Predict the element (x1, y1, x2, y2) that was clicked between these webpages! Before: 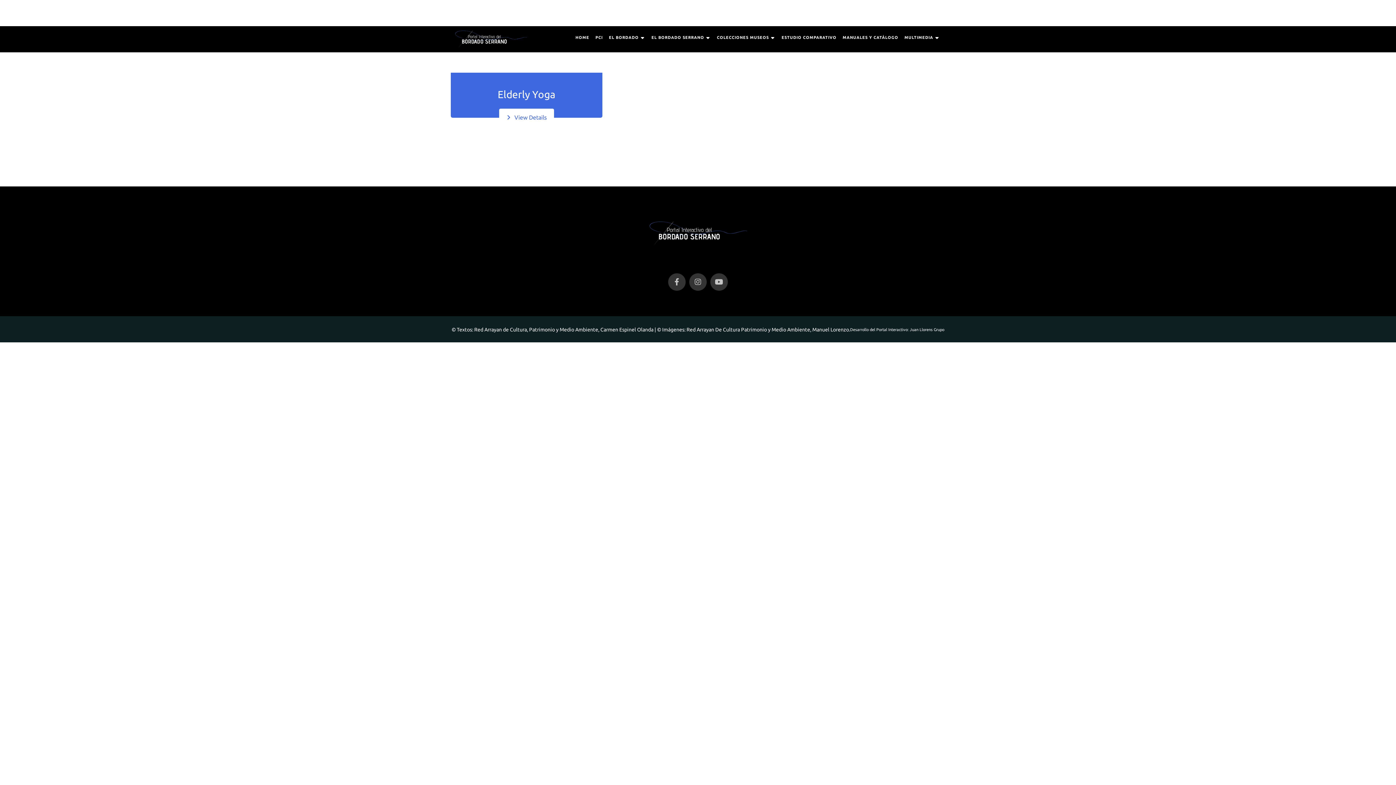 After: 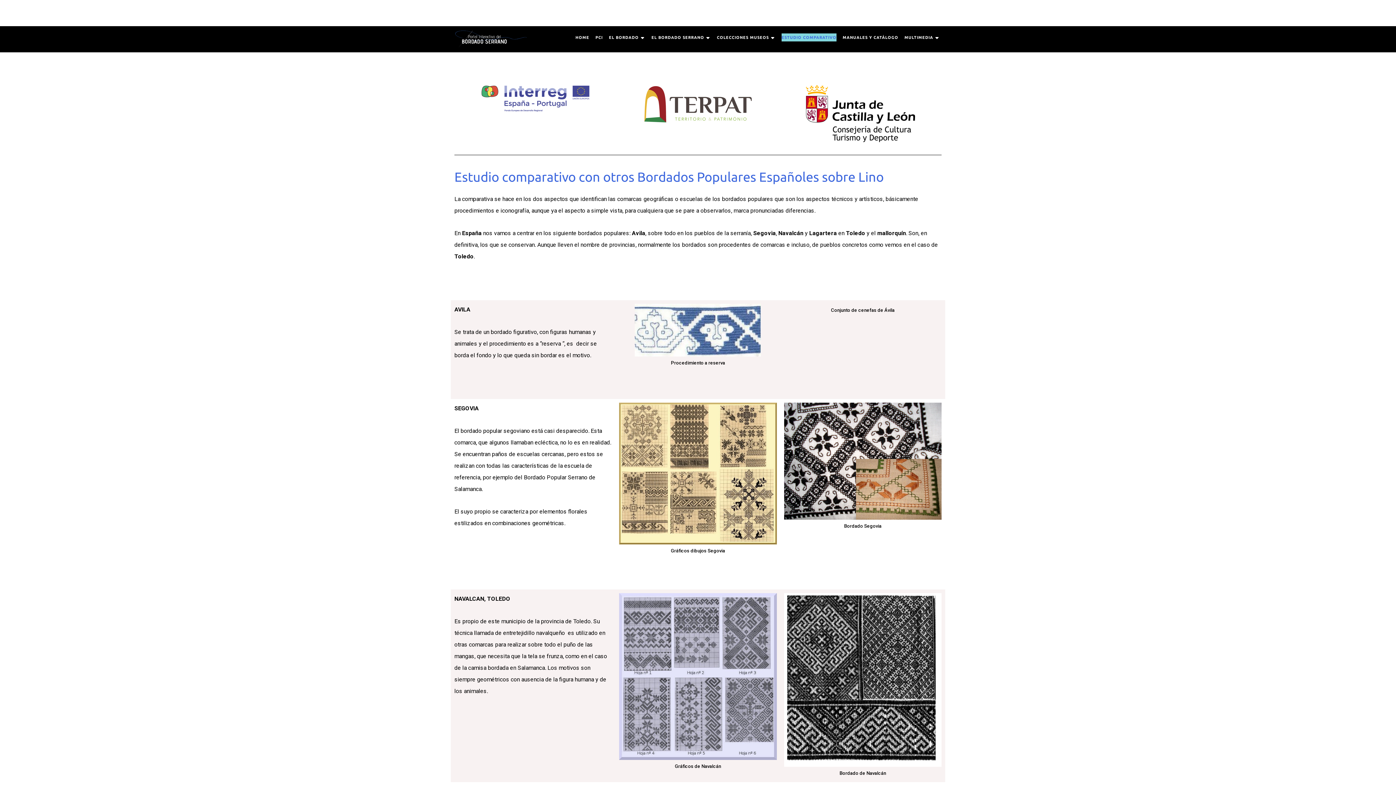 Action: bbox: (781, 33, 836, 41) label: ESTUDIO COMPARATIVO